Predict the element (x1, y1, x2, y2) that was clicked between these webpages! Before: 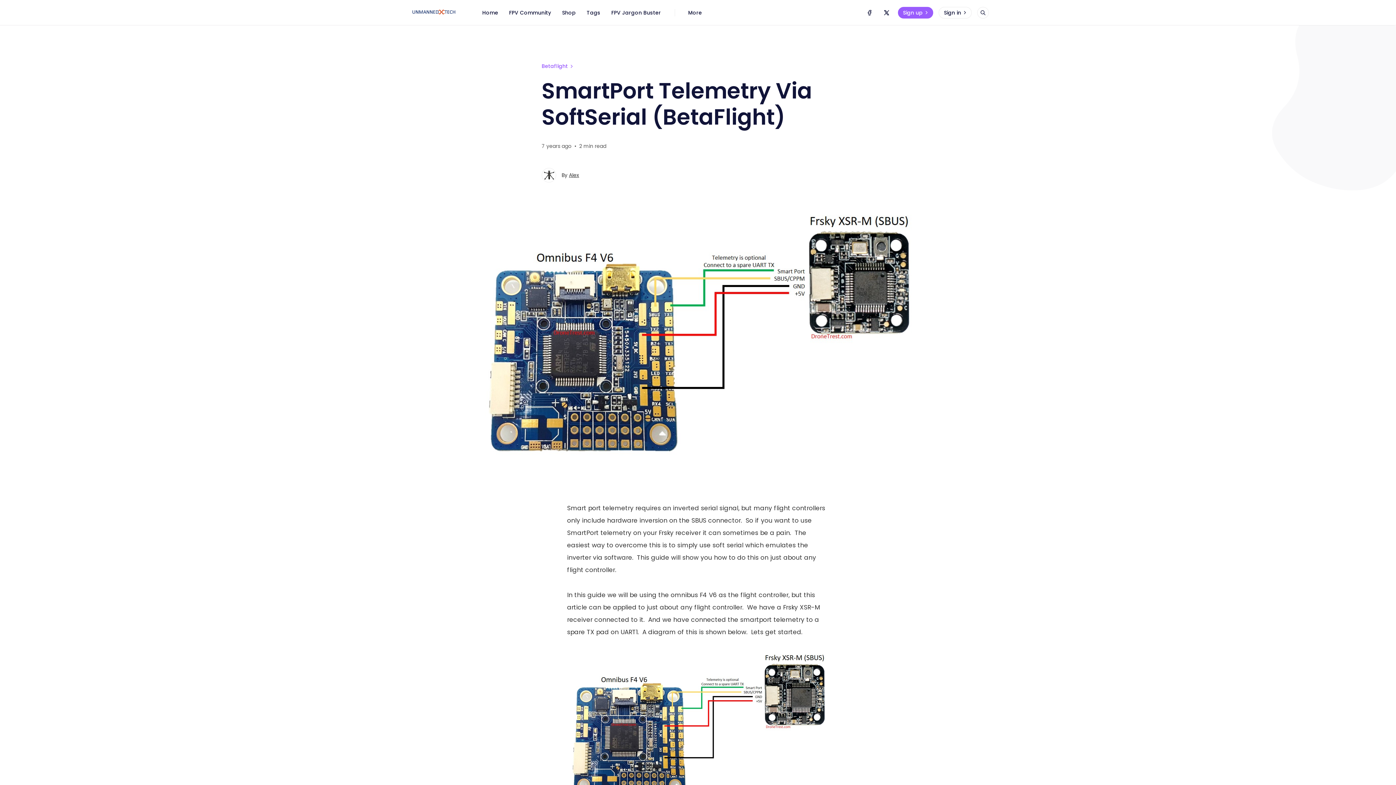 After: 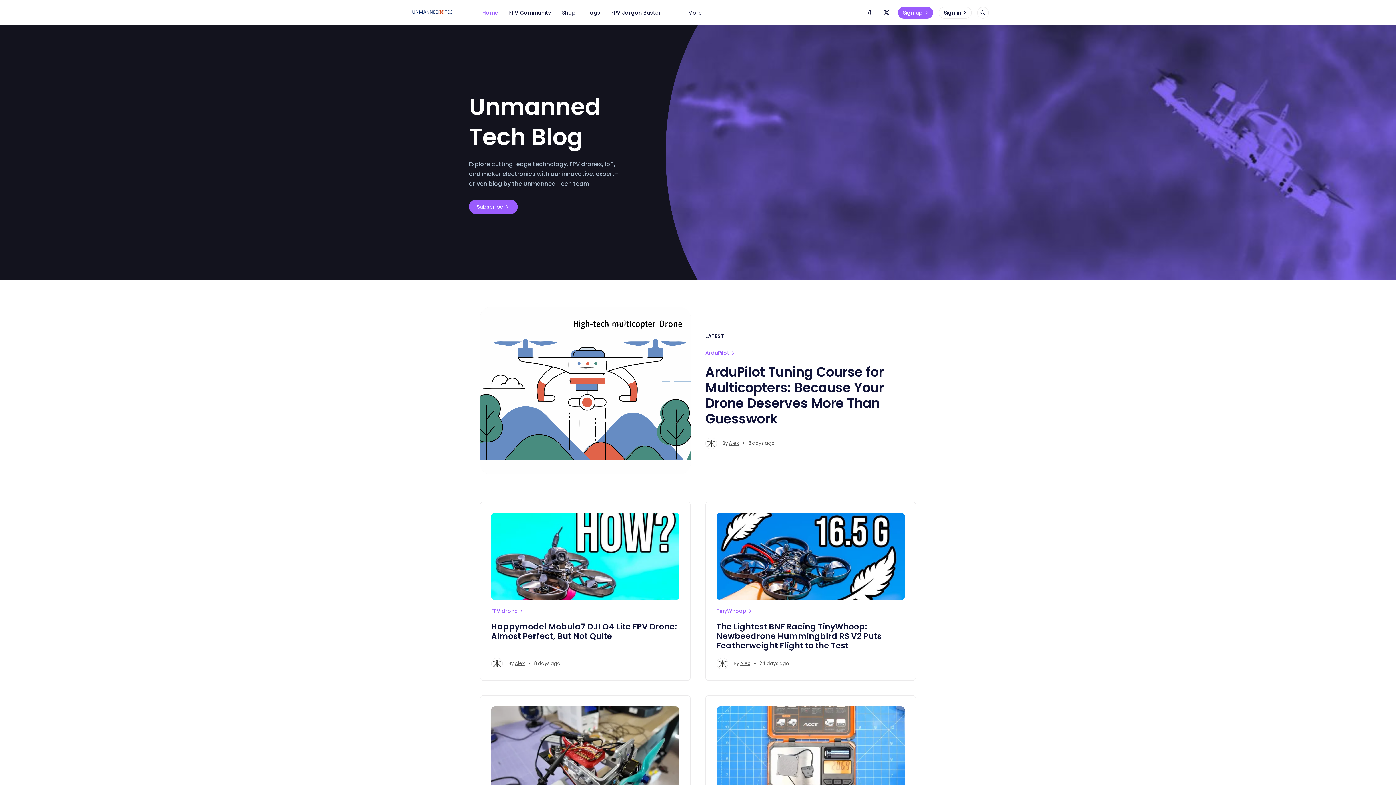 Action: bbox: (476, 6, 503, 18) label: Home